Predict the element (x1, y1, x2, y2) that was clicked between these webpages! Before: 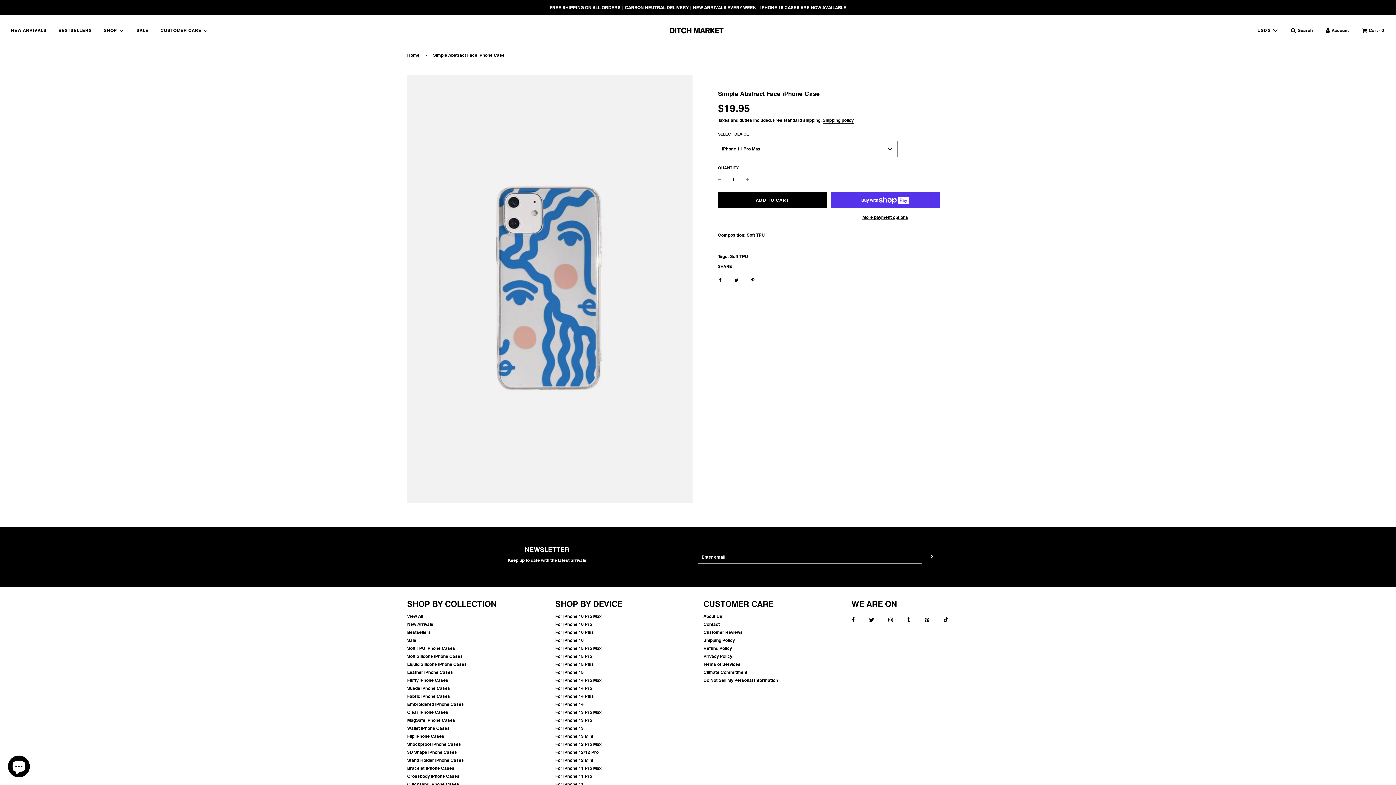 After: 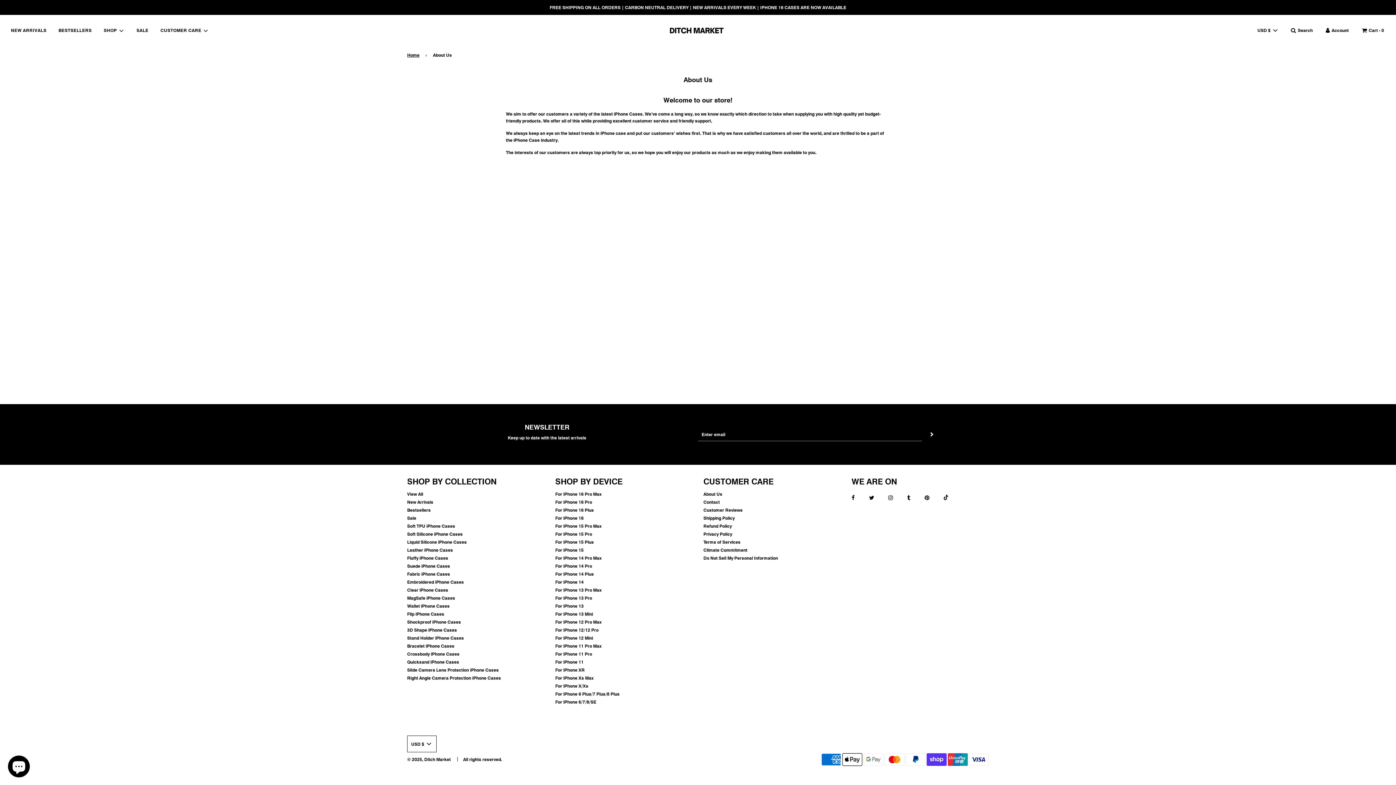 Action: label: About Us bbox: (703, 613, 722, 619)